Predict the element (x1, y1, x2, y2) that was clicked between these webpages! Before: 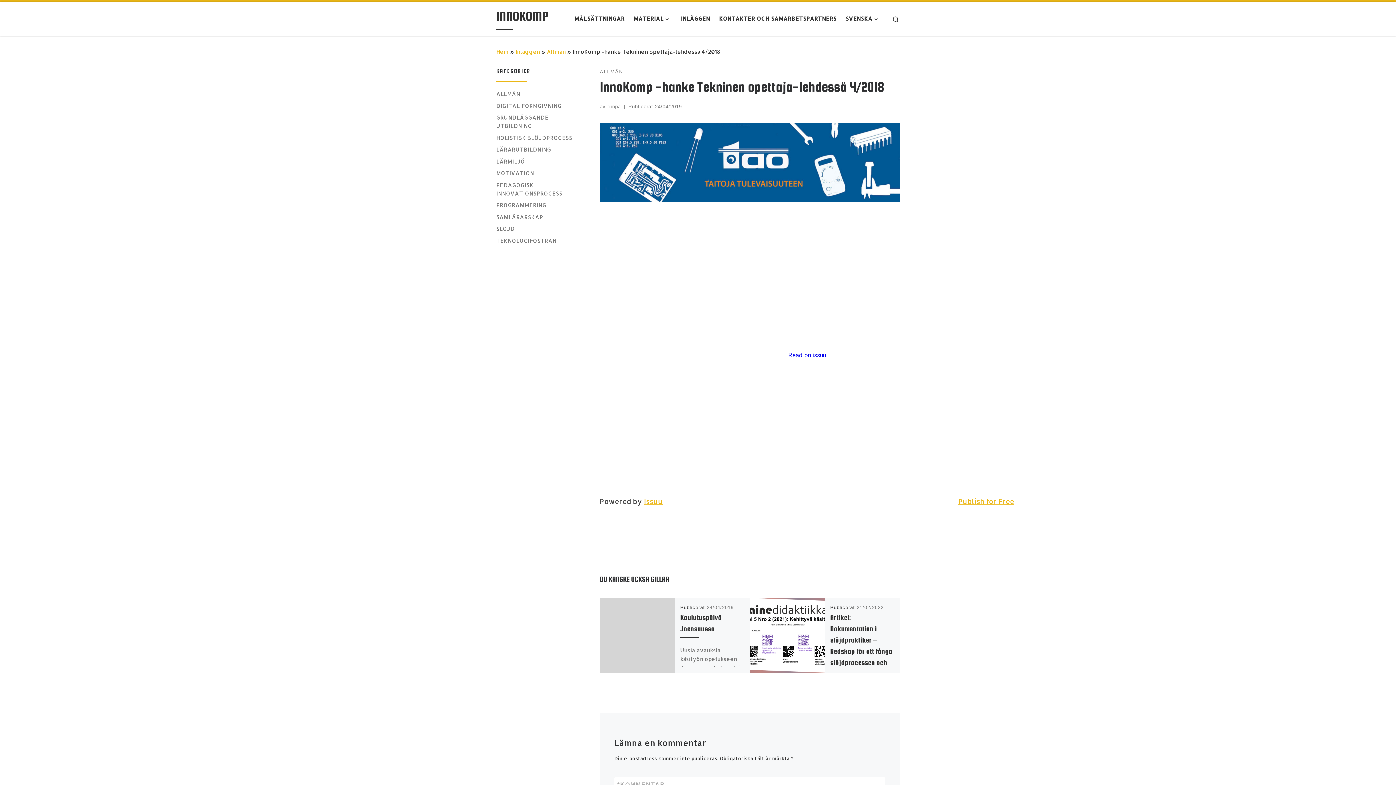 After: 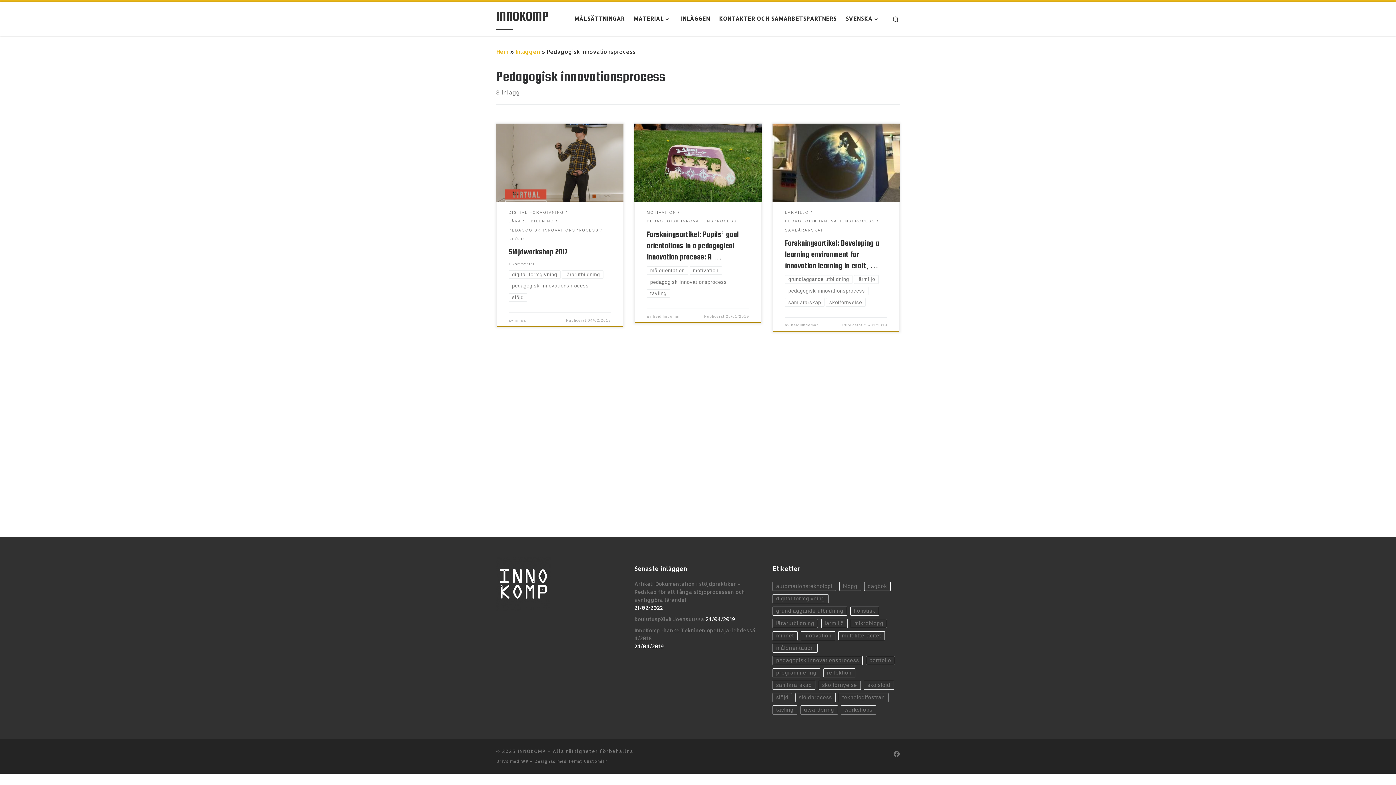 Action: label: PEDAGOGISK INNOVATIONSPROCESS bbox: (496, 181, 580, 197)